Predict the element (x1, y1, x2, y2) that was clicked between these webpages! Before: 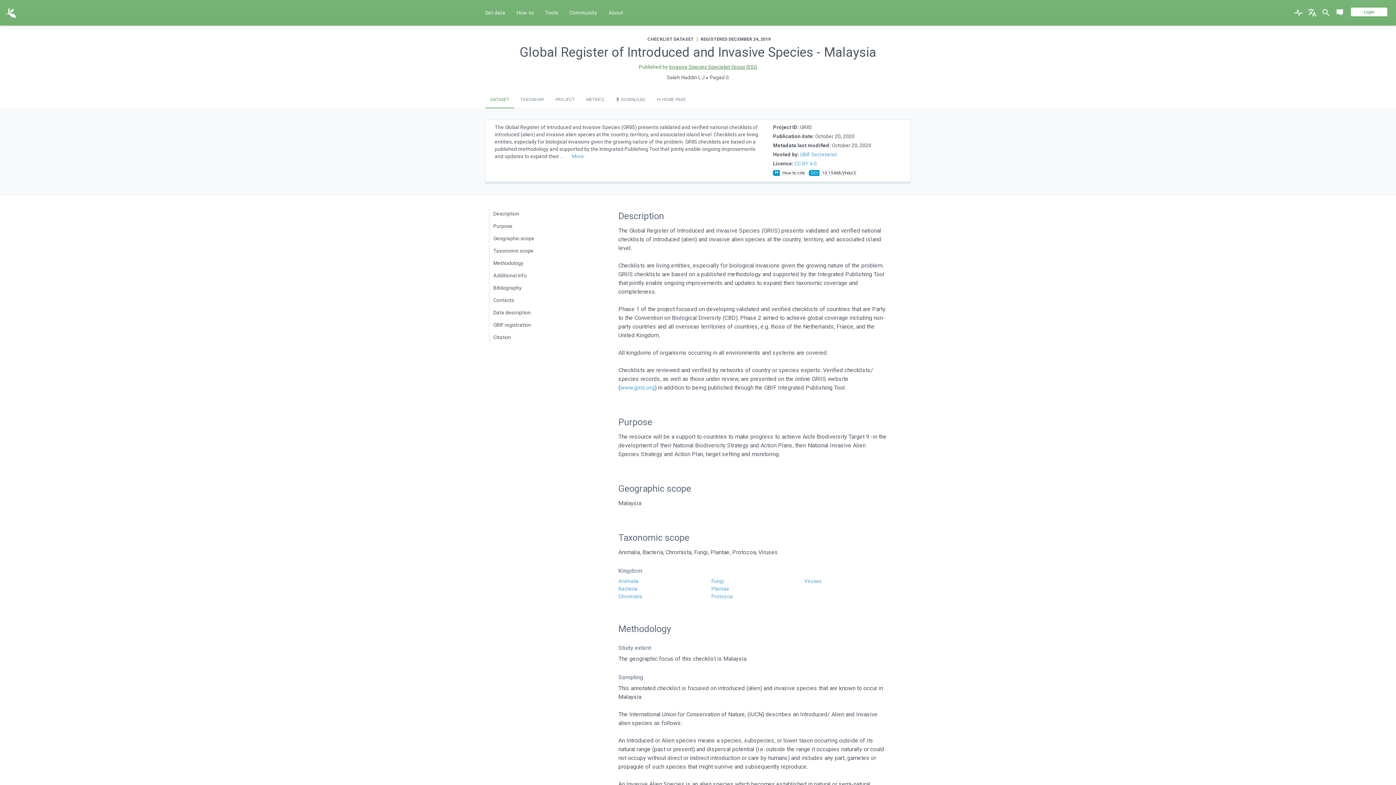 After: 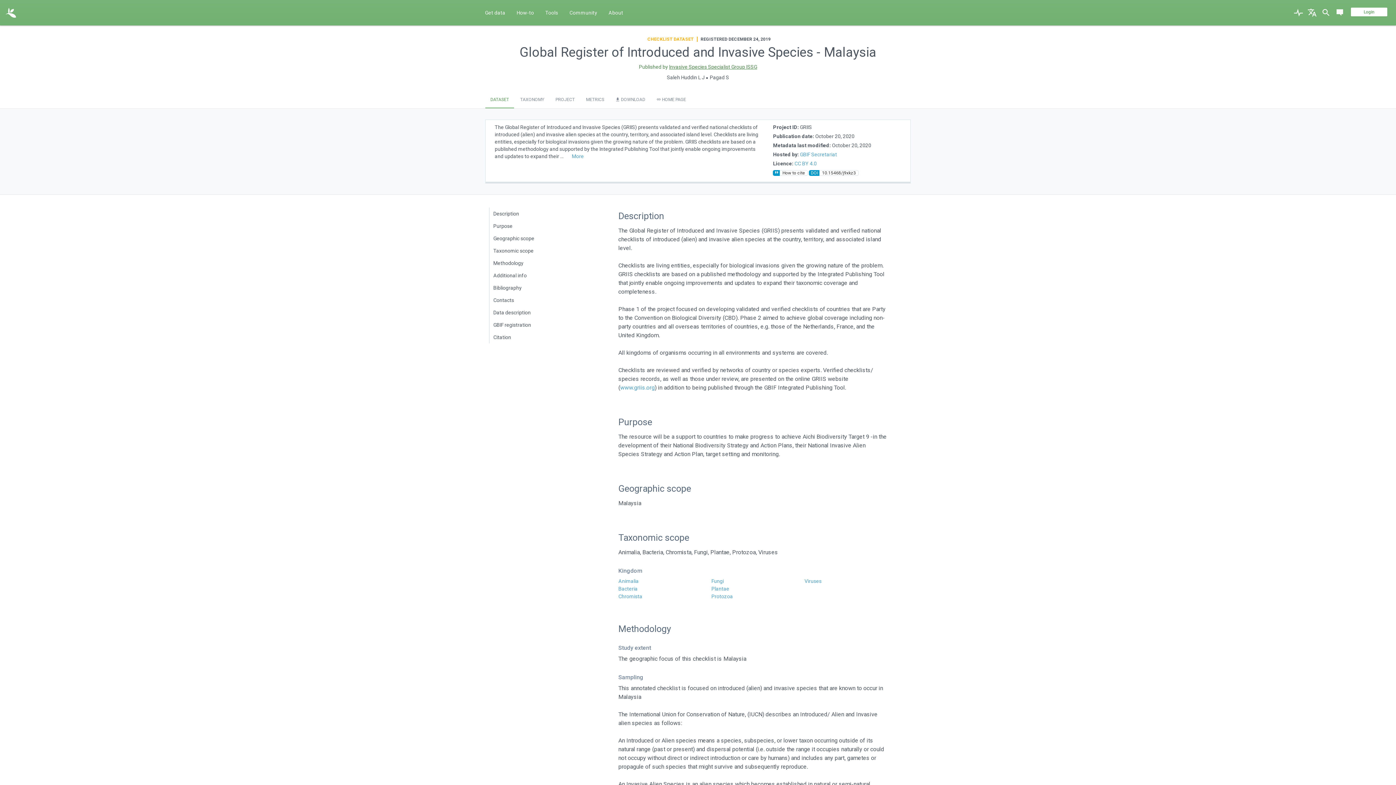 Action: bbox: (647, 36, 693, 41) label: CHECKLIST DATASET